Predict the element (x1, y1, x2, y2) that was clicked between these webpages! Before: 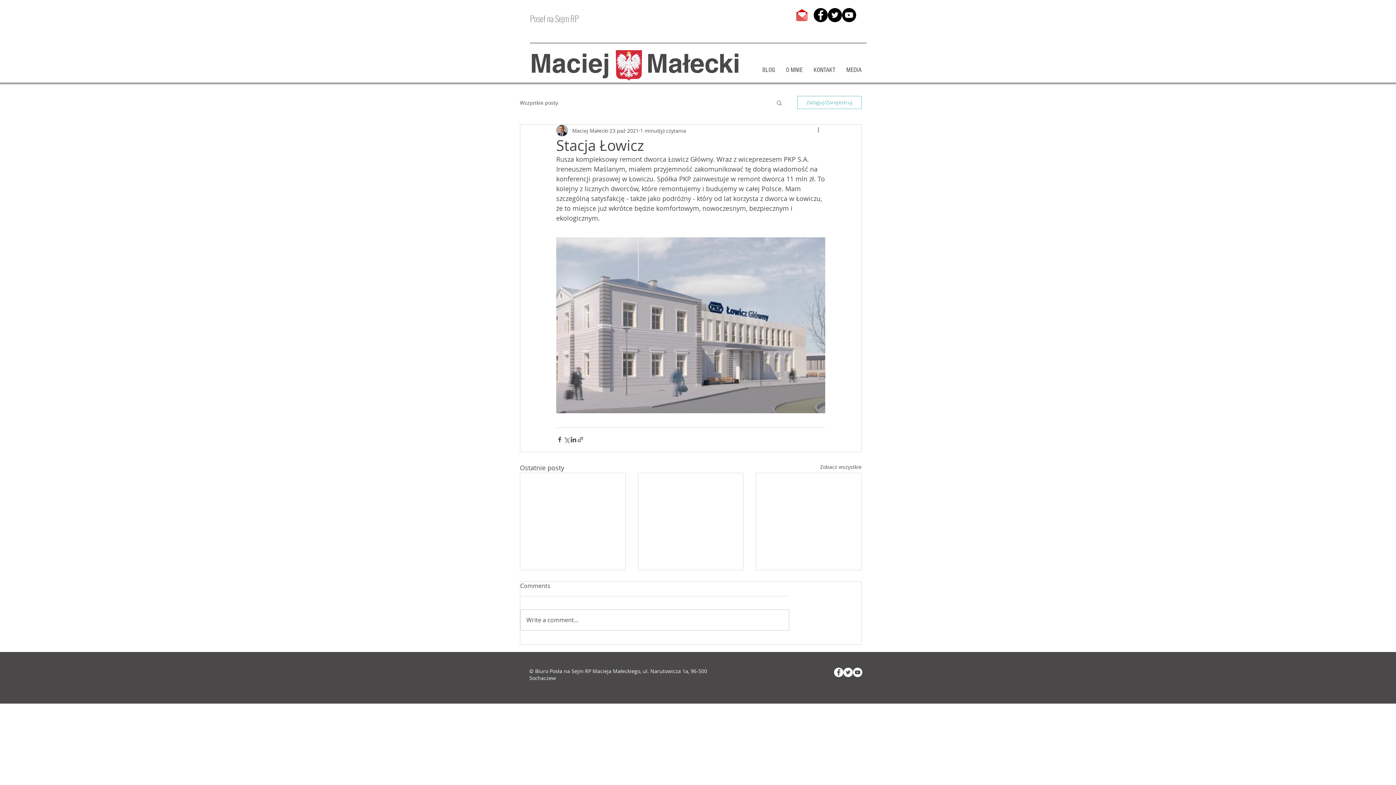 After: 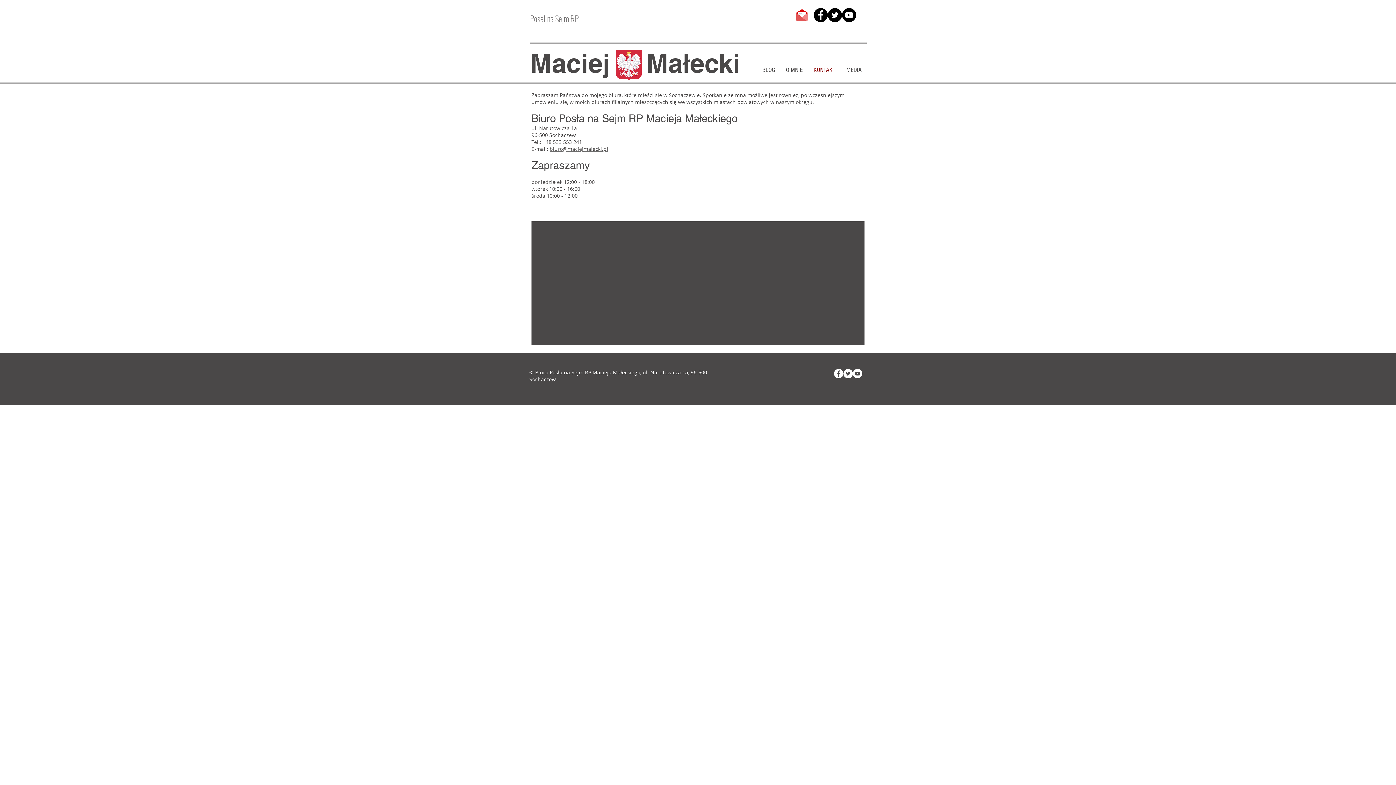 Action: label: KONTAKT bbox: (808, 64, 841, 75)